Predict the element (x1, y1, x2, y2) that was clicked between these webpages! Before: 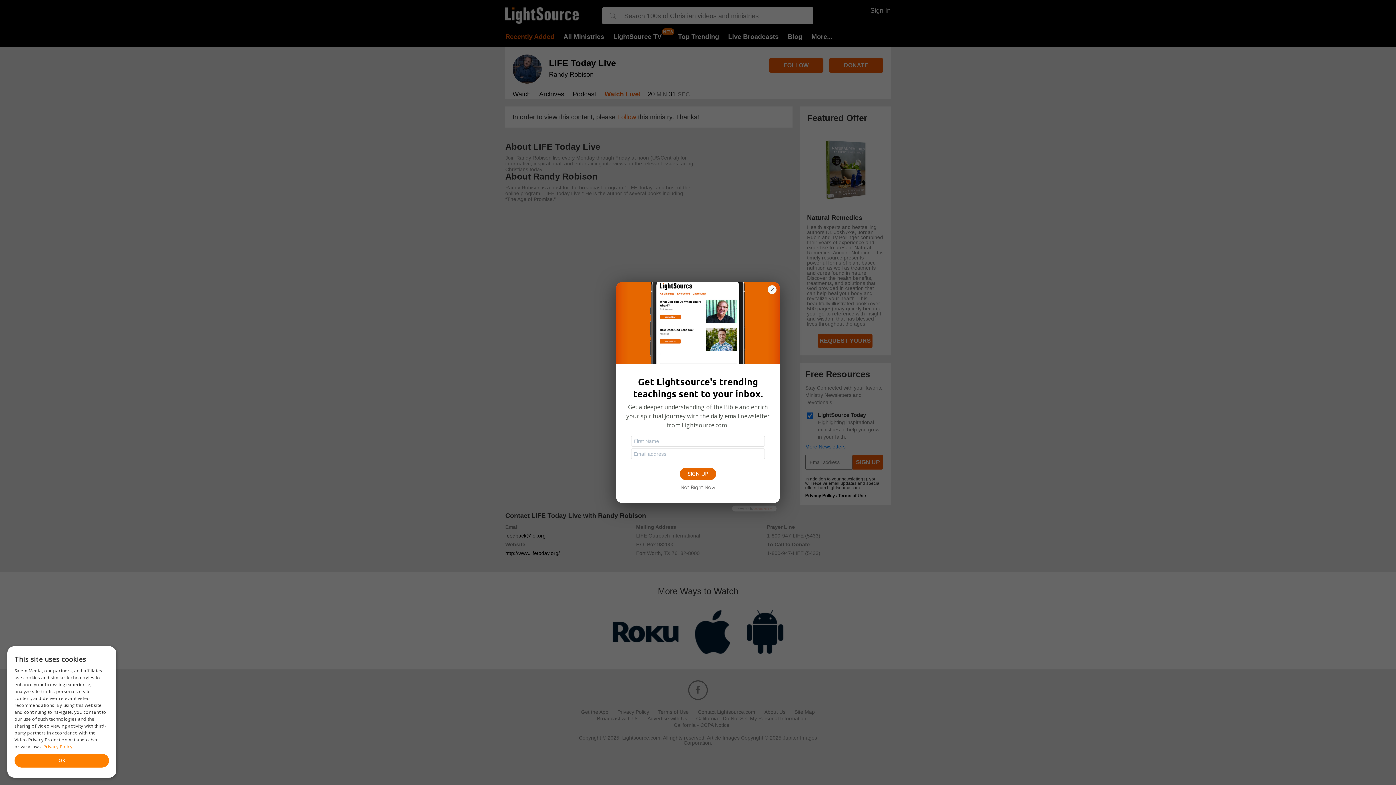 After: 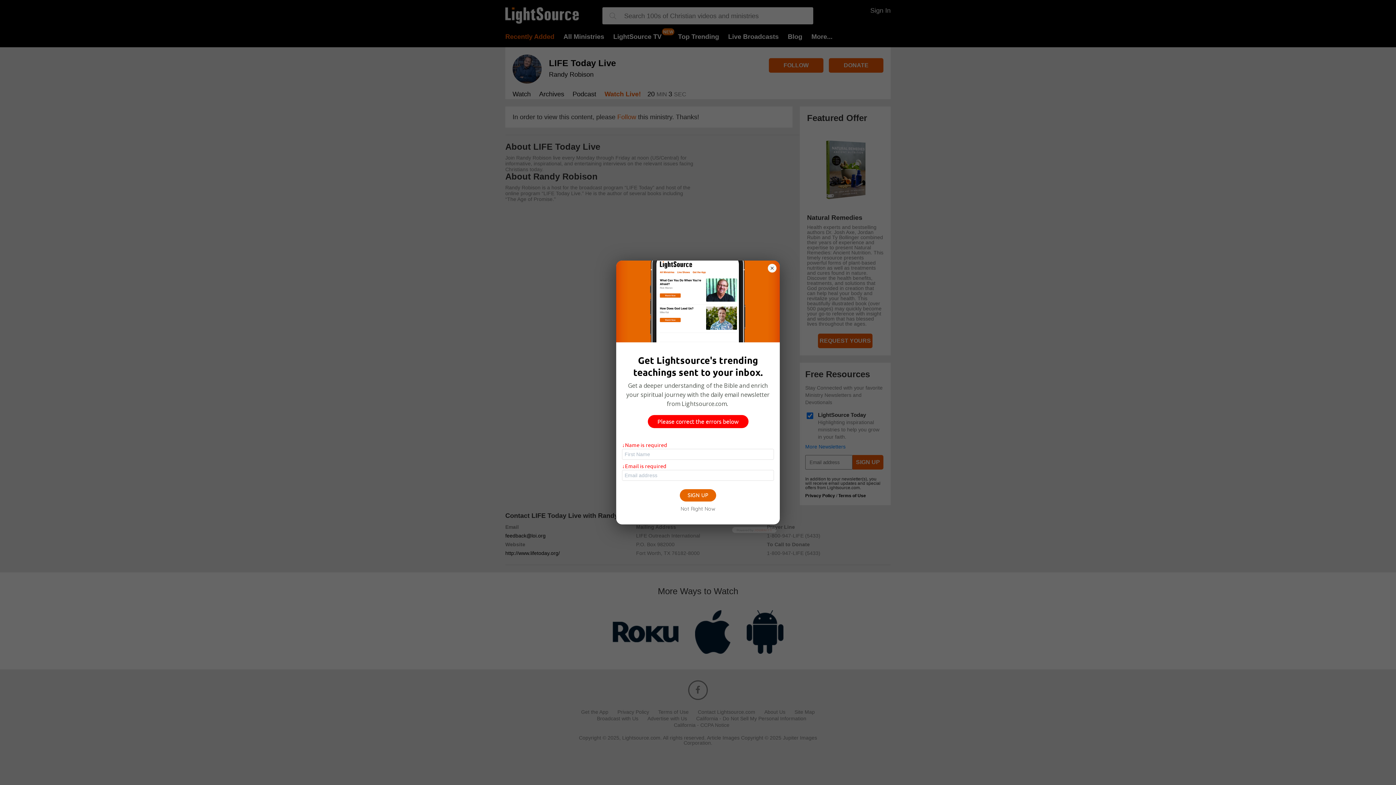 Action: label: SIGN UP bbox: (680, 468, 716, 480)